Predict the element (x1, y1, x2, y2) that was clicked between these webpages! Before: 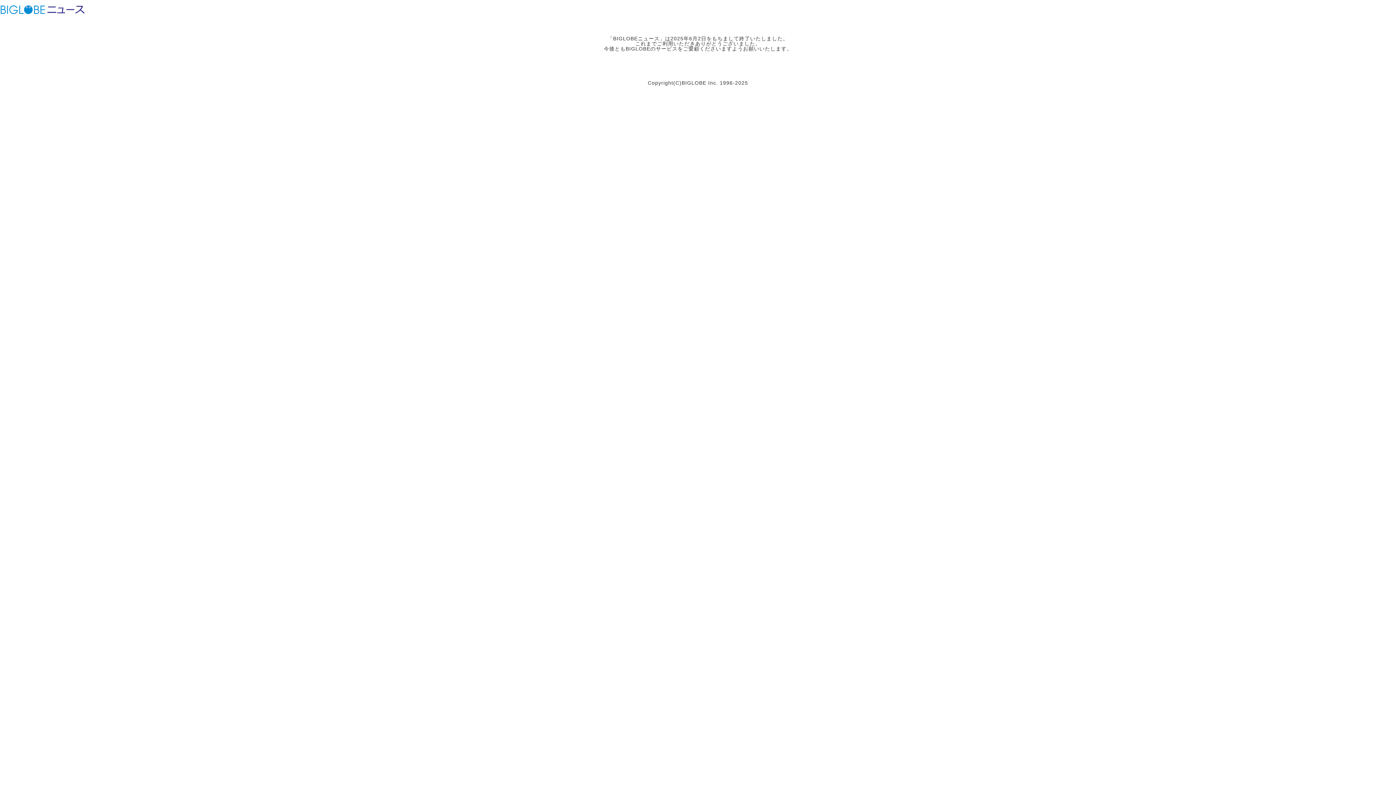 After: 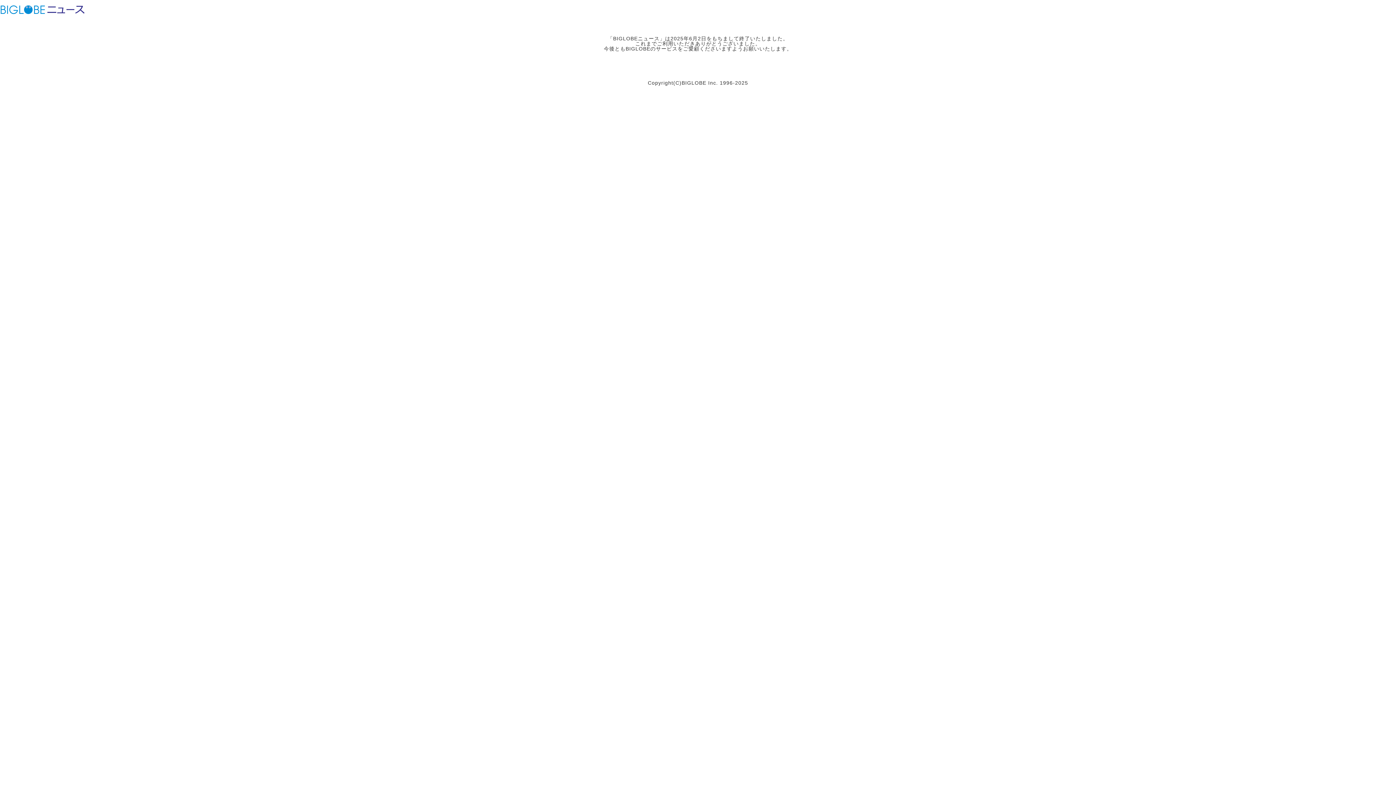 Action: bbox: (46, 3, 85, 15) label: BIGLOBEニュース